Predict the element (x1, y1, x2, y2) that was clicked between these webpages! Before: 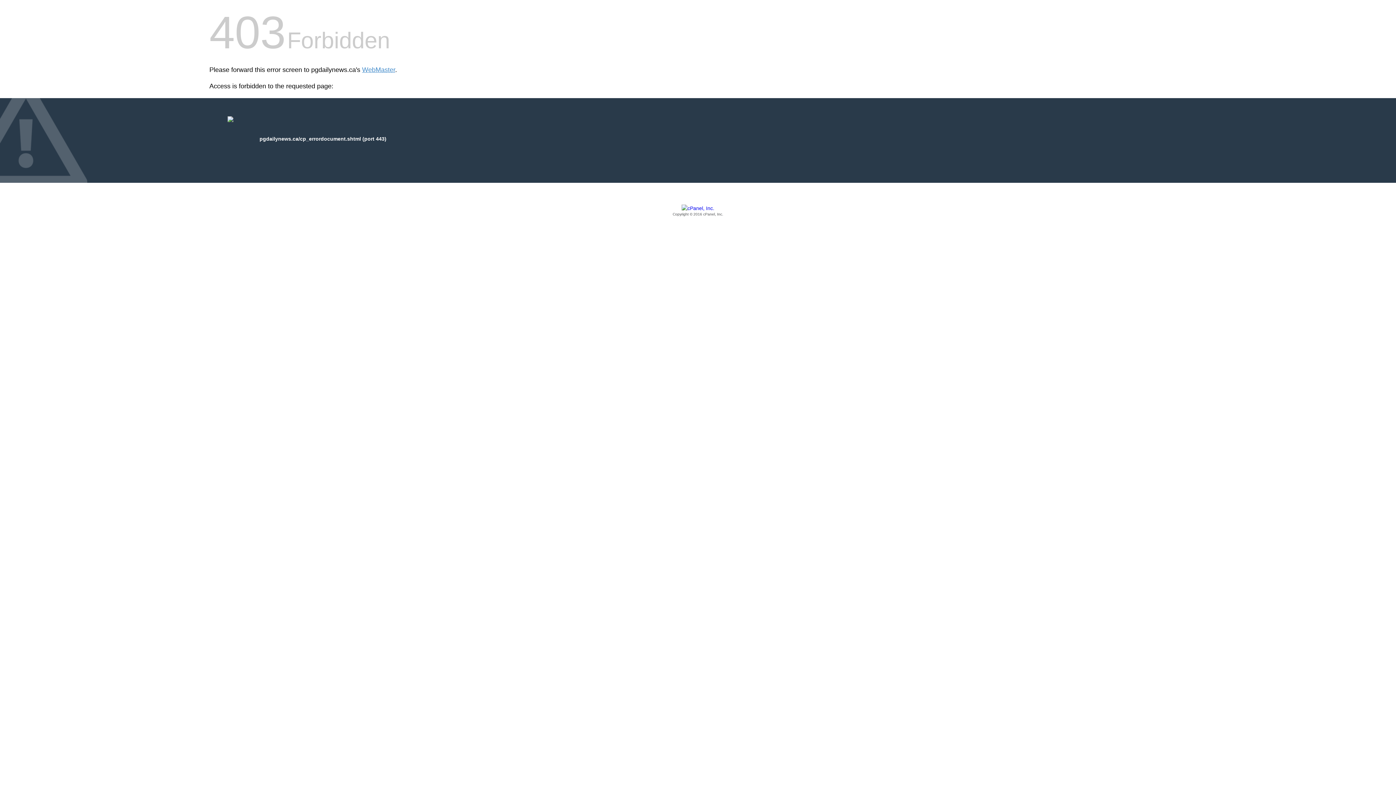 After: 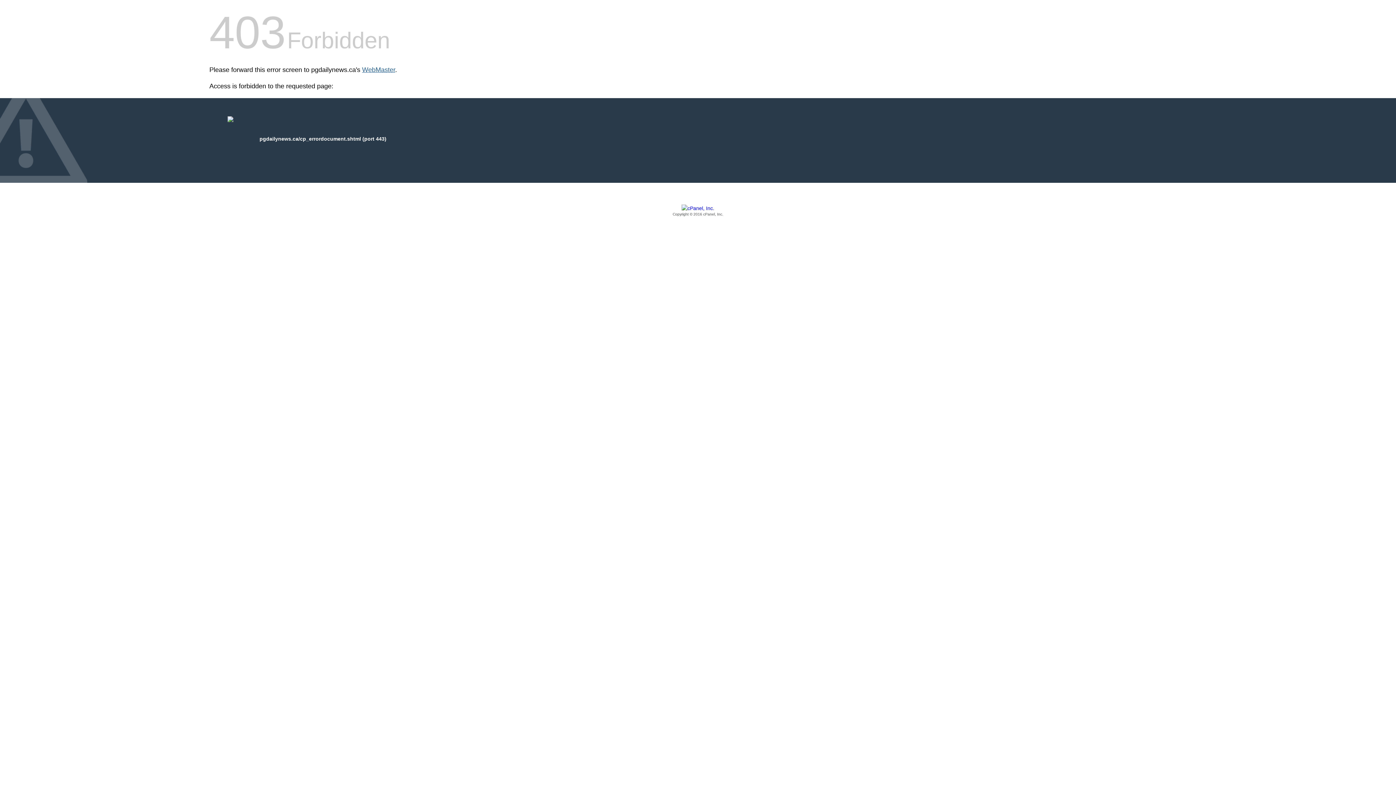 Action: bbox: (362, 66, 395, 73) label: WebMaster